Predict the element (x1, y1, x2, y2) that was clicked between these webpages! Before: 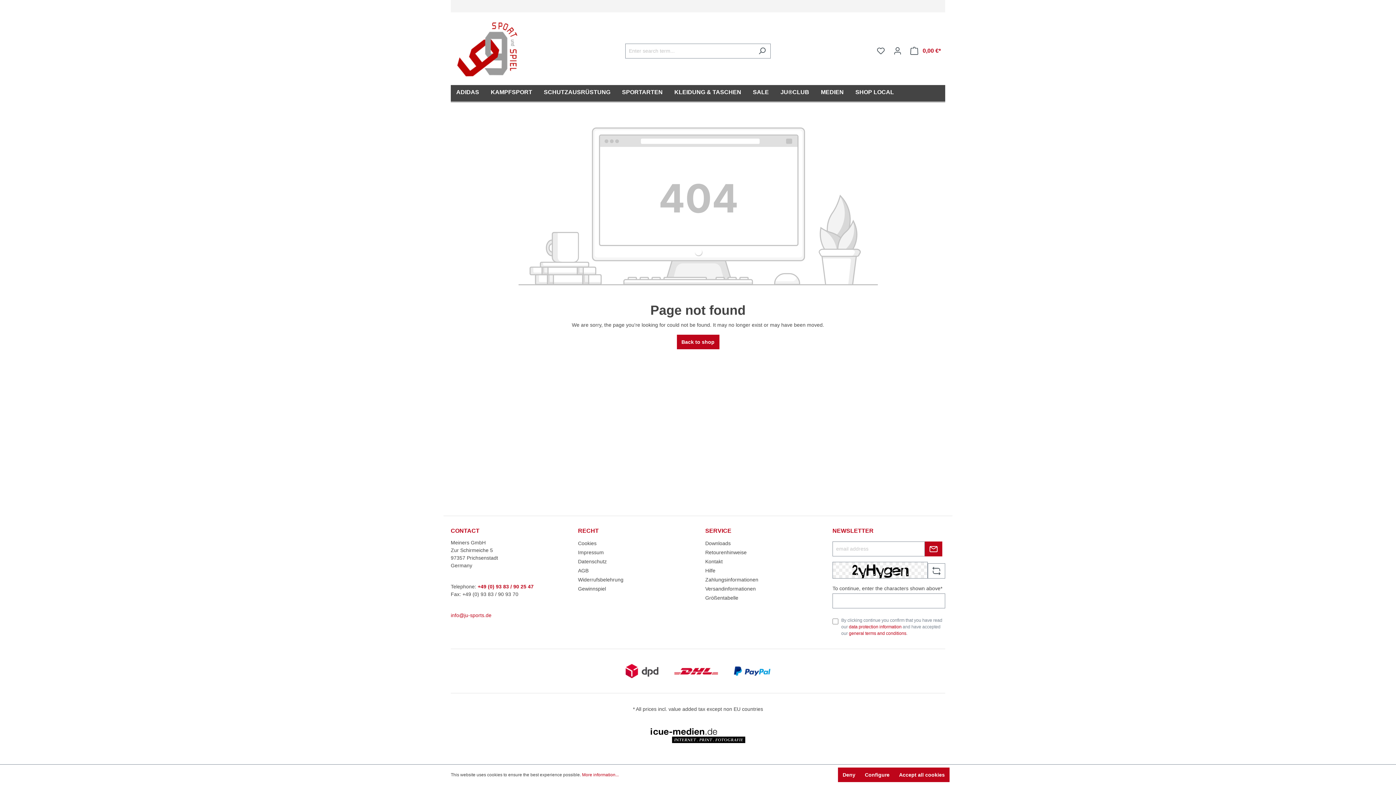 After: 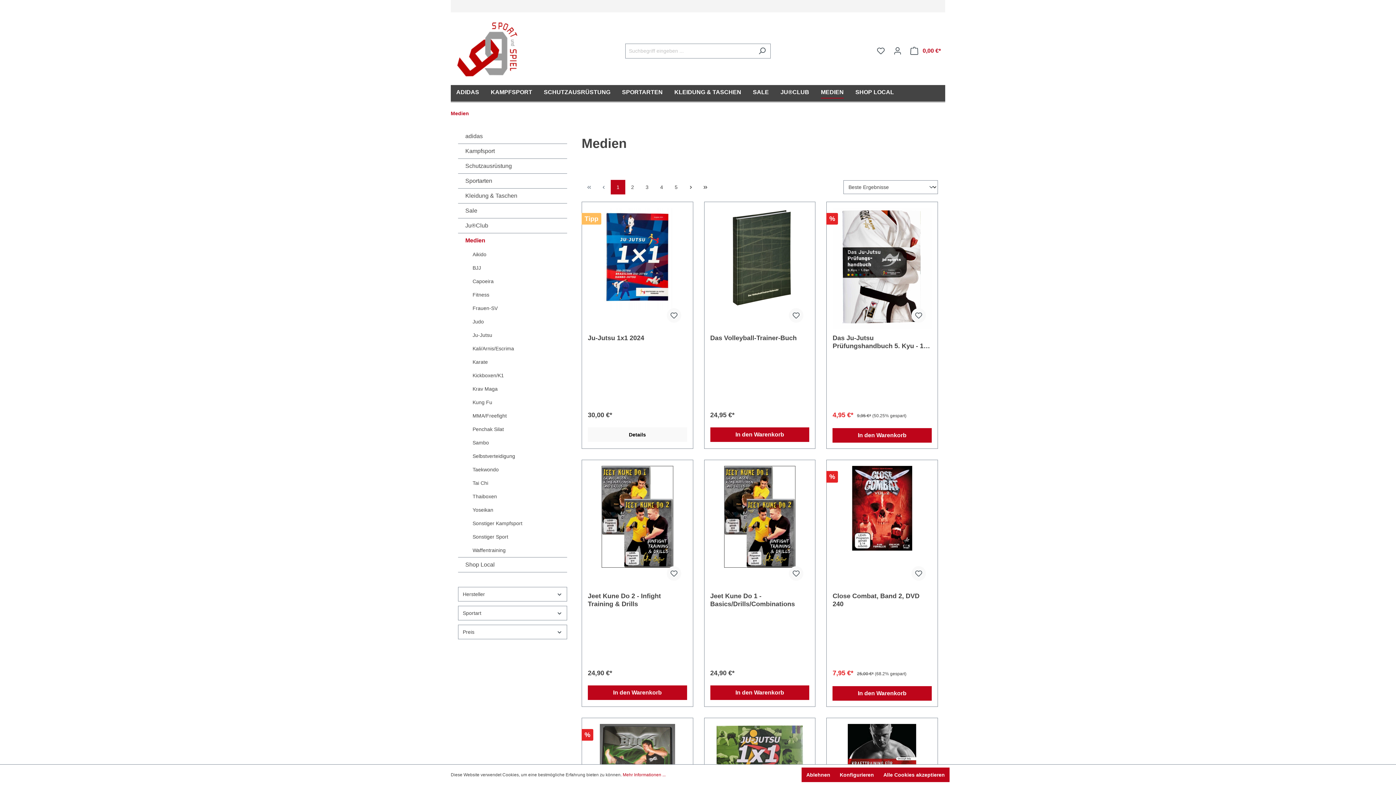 Action: label: MEDIEN bbox: (821, 85, 855, 101)